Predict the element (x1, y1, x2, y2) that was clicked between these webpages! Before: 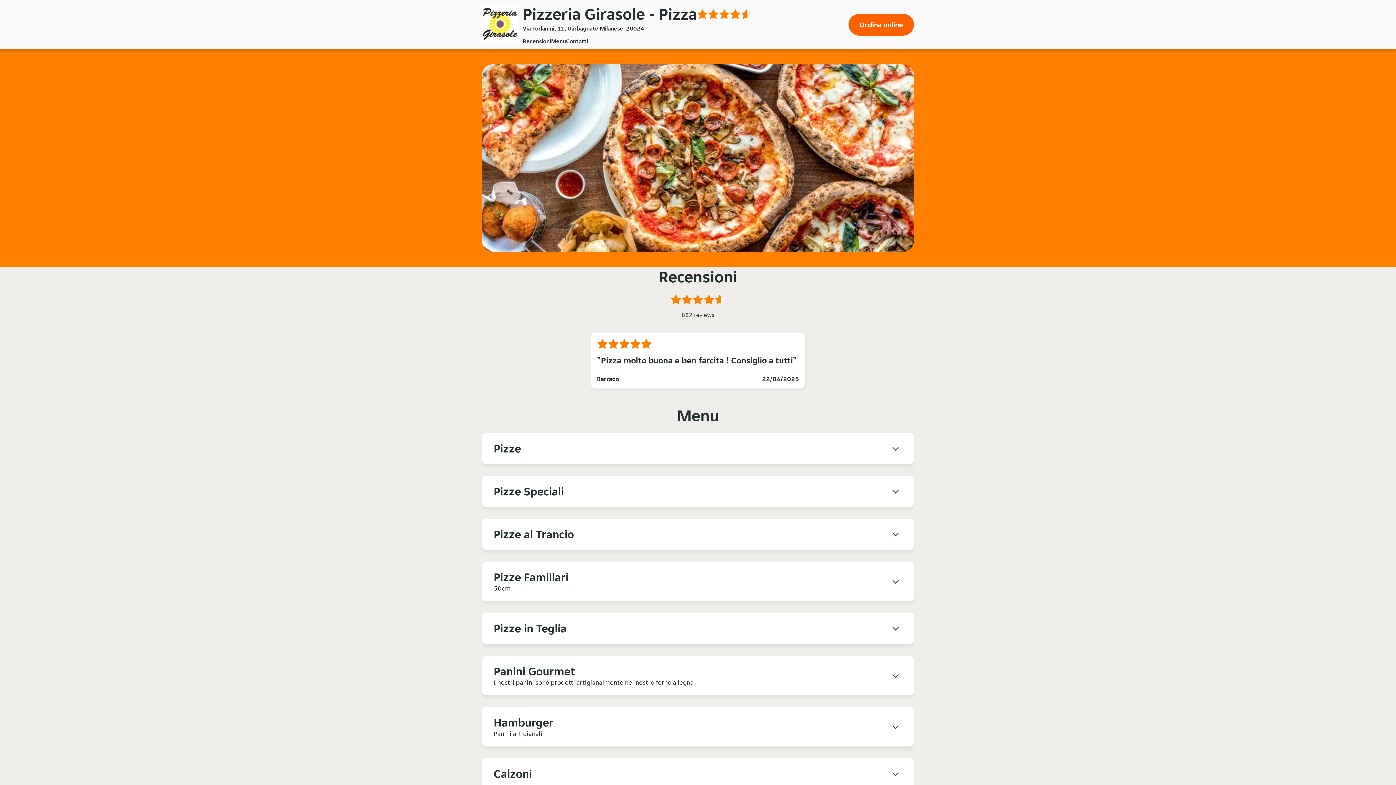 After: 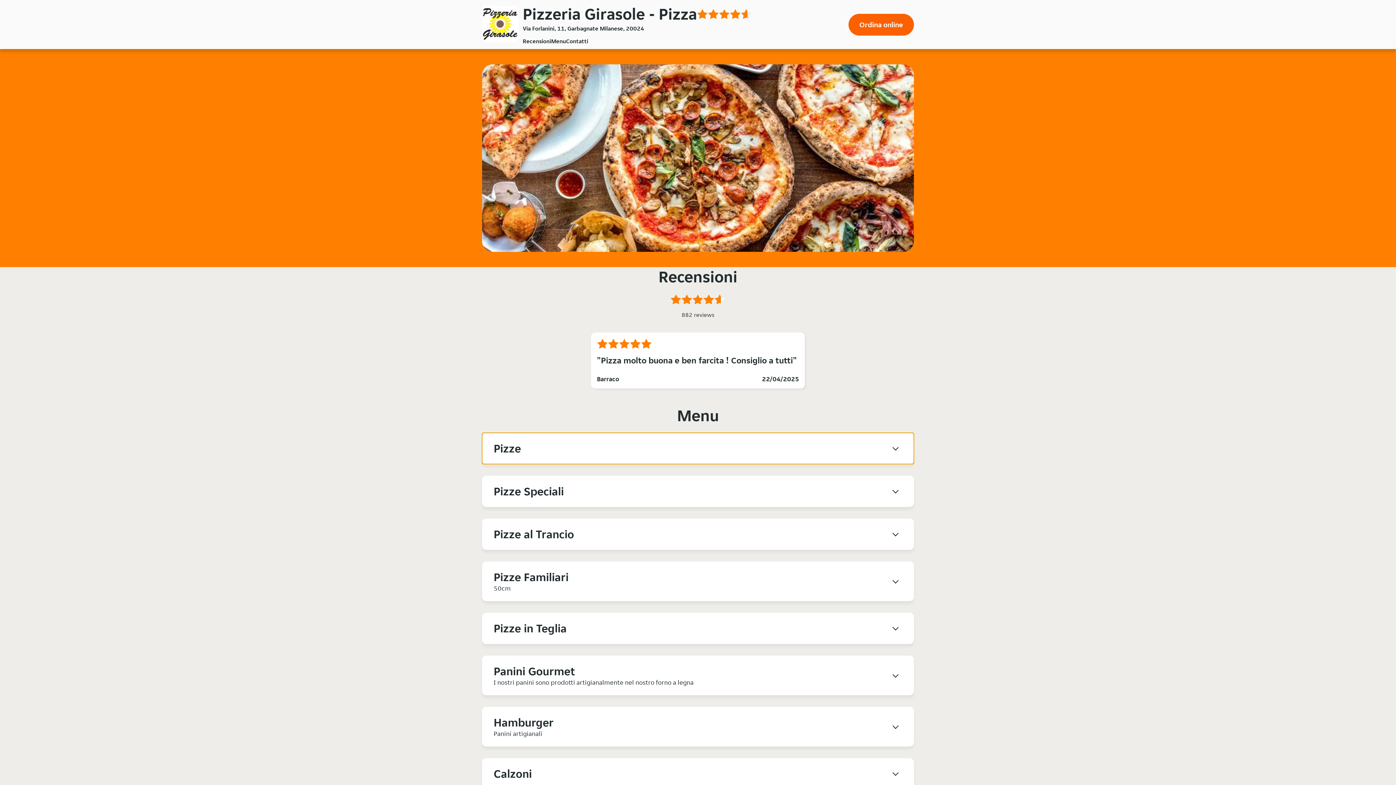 Action: bbox: (482, 433, 914, 464) label: Pizze